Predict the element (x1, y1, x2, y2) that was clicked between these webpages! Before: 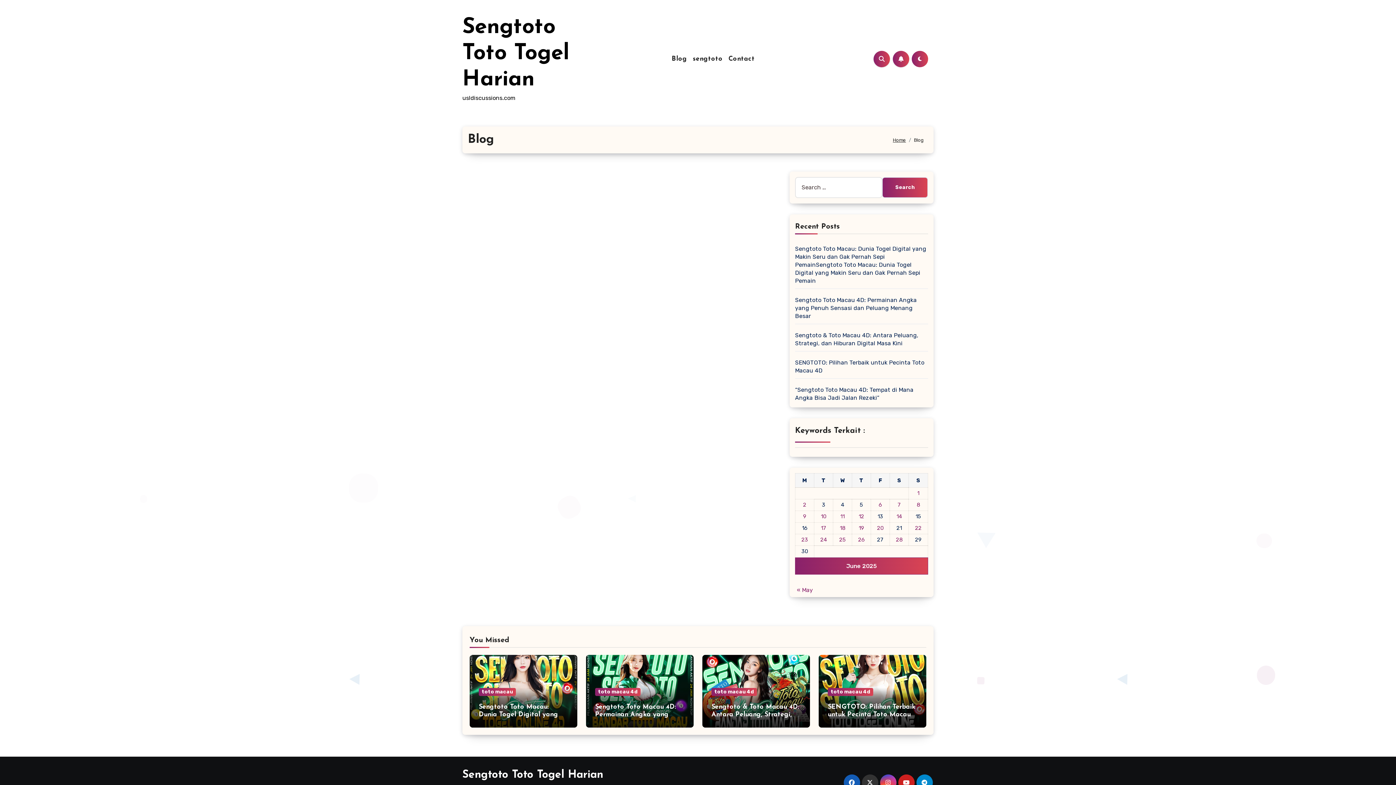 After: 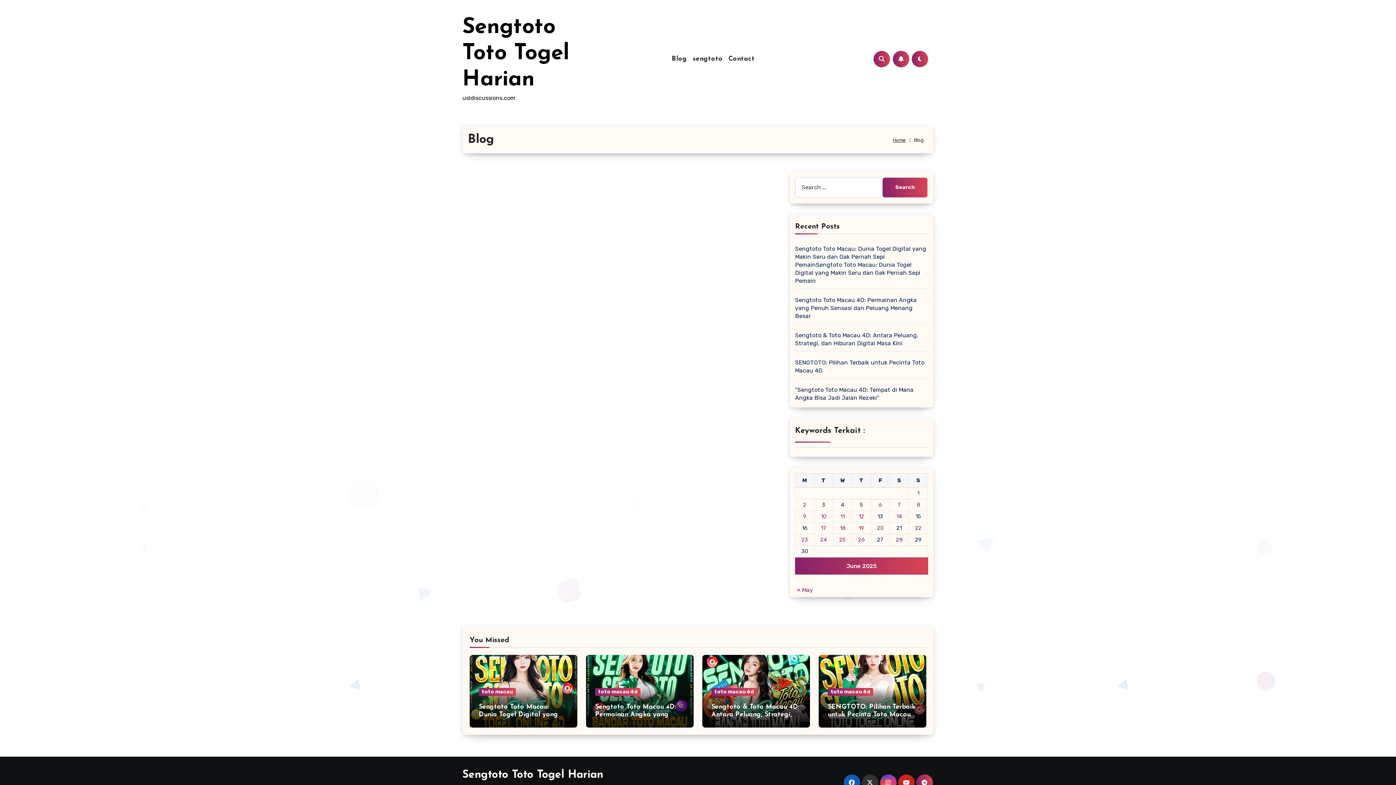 Action: bbox: (916, 774, 932, 791)